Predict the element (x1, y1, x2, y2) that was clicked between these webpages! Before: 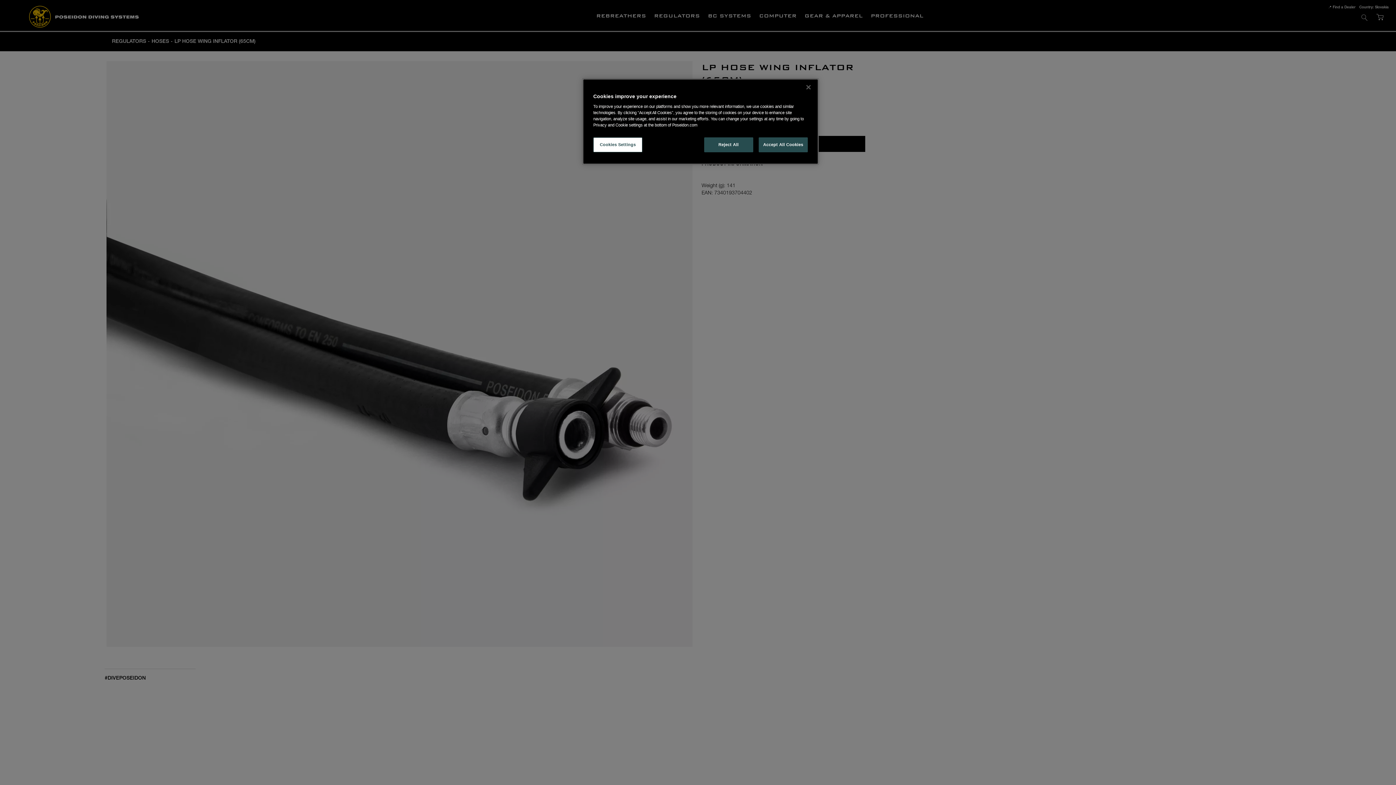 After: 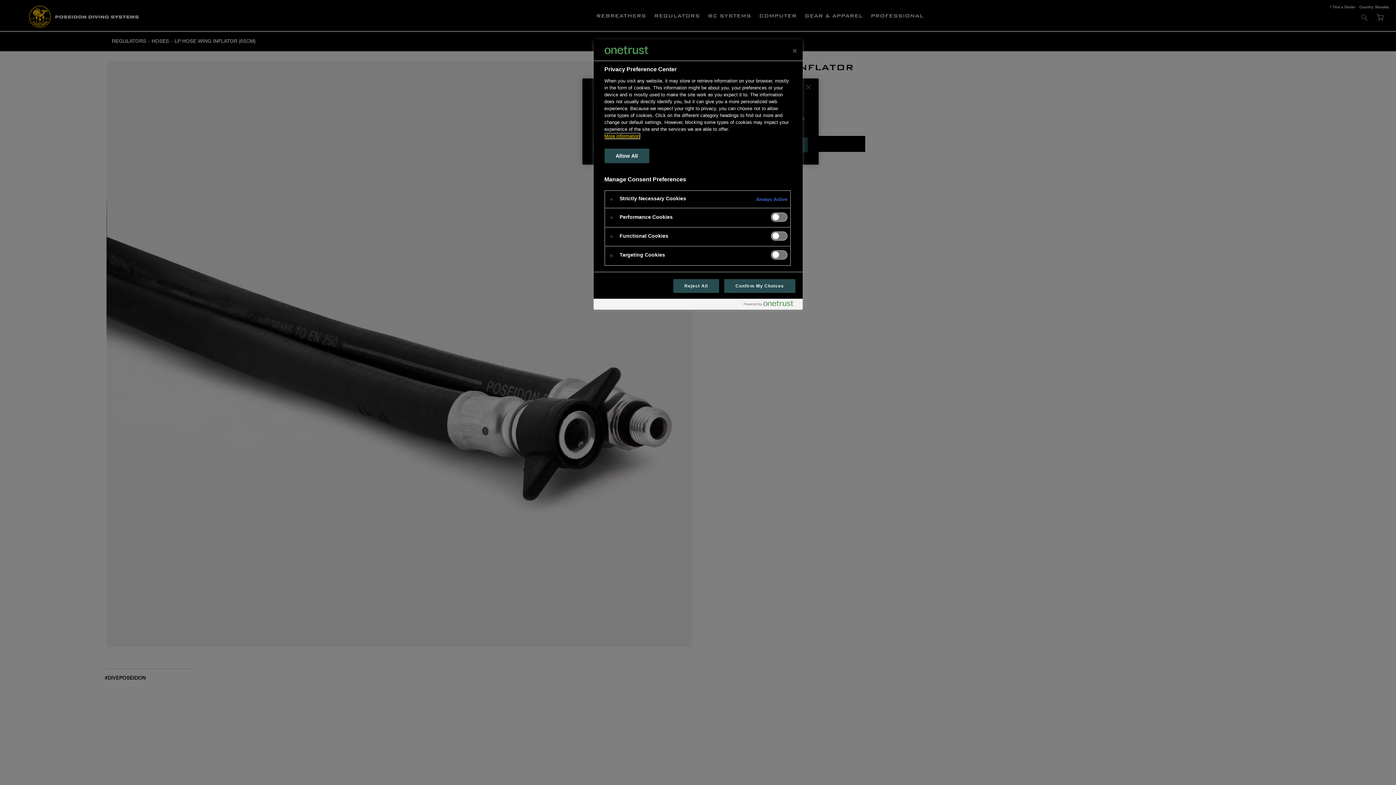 Action: bbox: (593, 137, 642, 152) label: Cookies Settings